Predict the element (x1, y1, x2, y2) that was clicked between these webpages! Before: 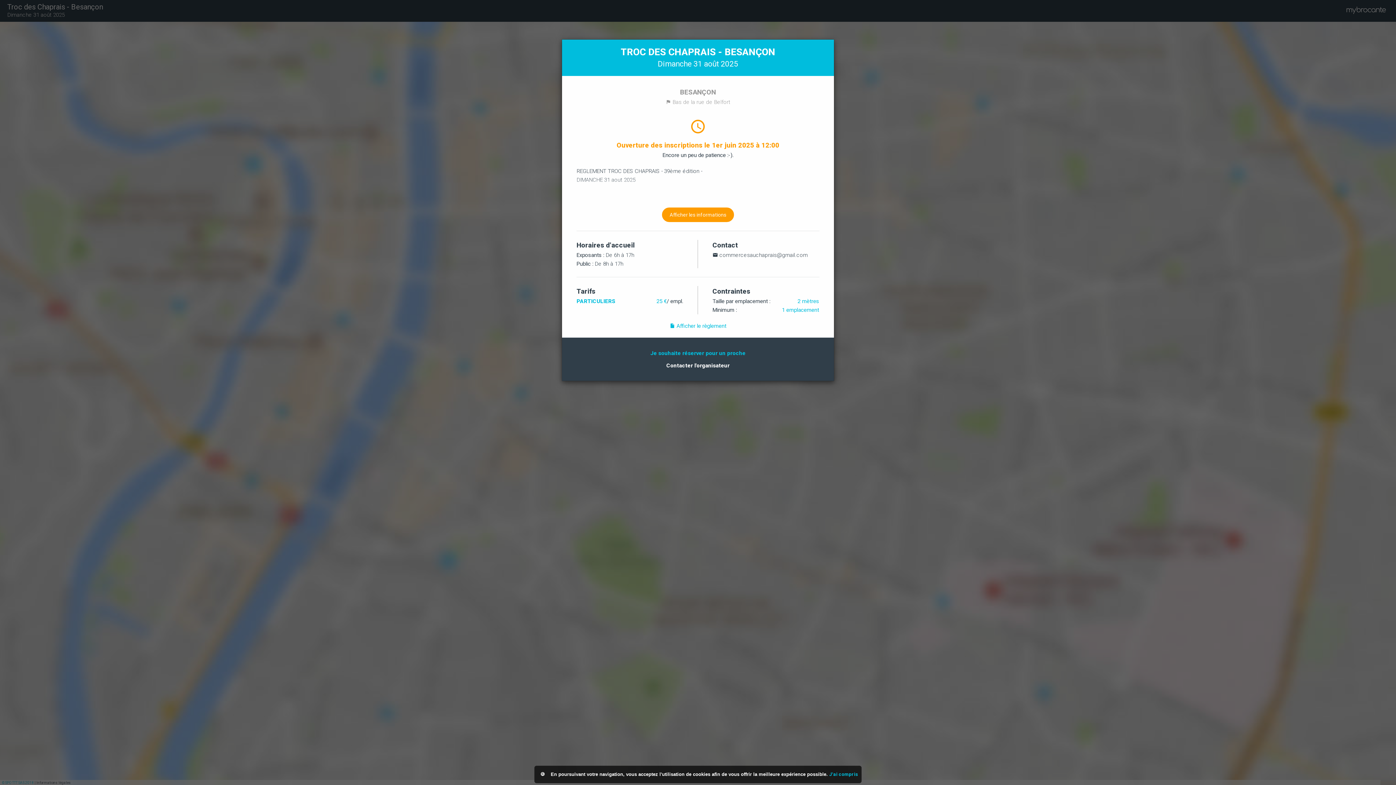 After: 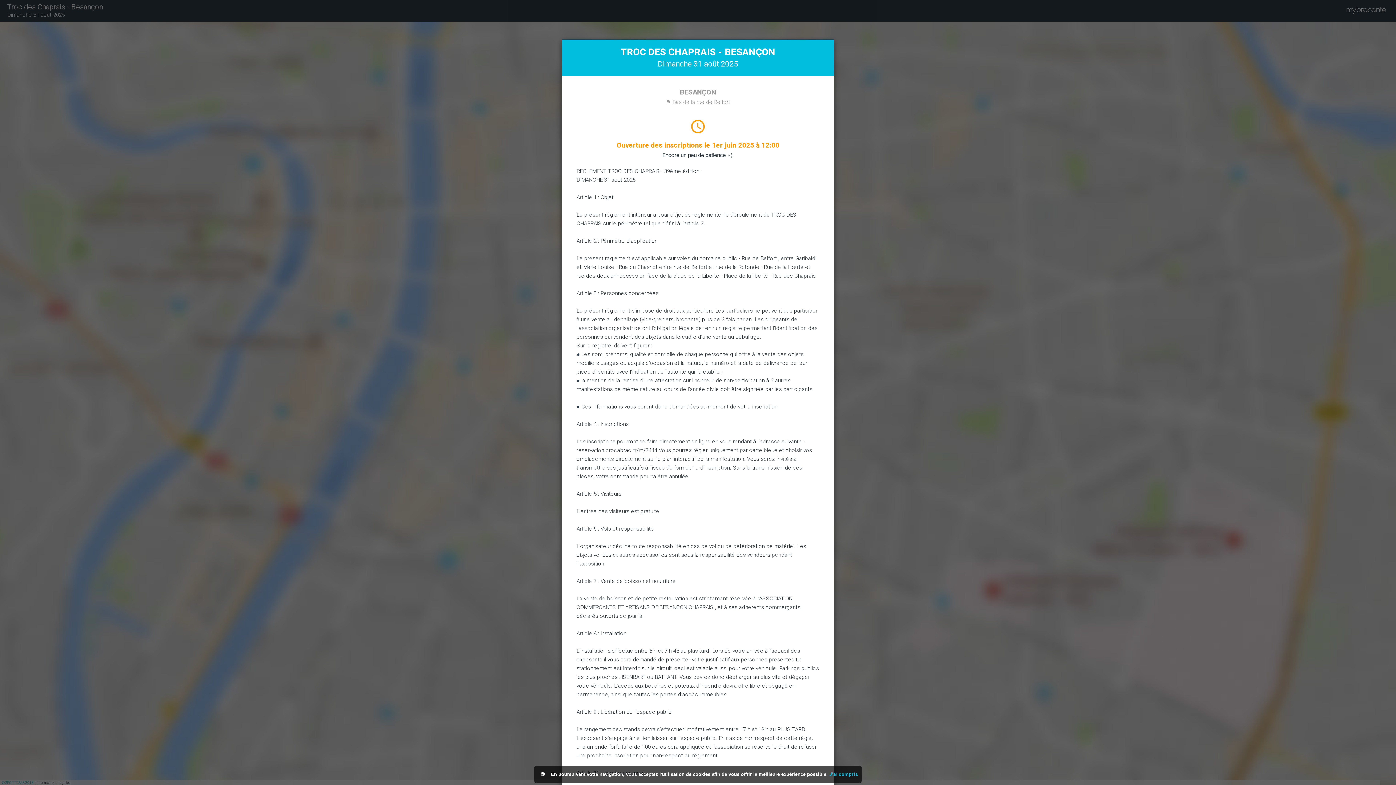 Action: label: Afficher les informations bbox: (662, 207, 734, 222)